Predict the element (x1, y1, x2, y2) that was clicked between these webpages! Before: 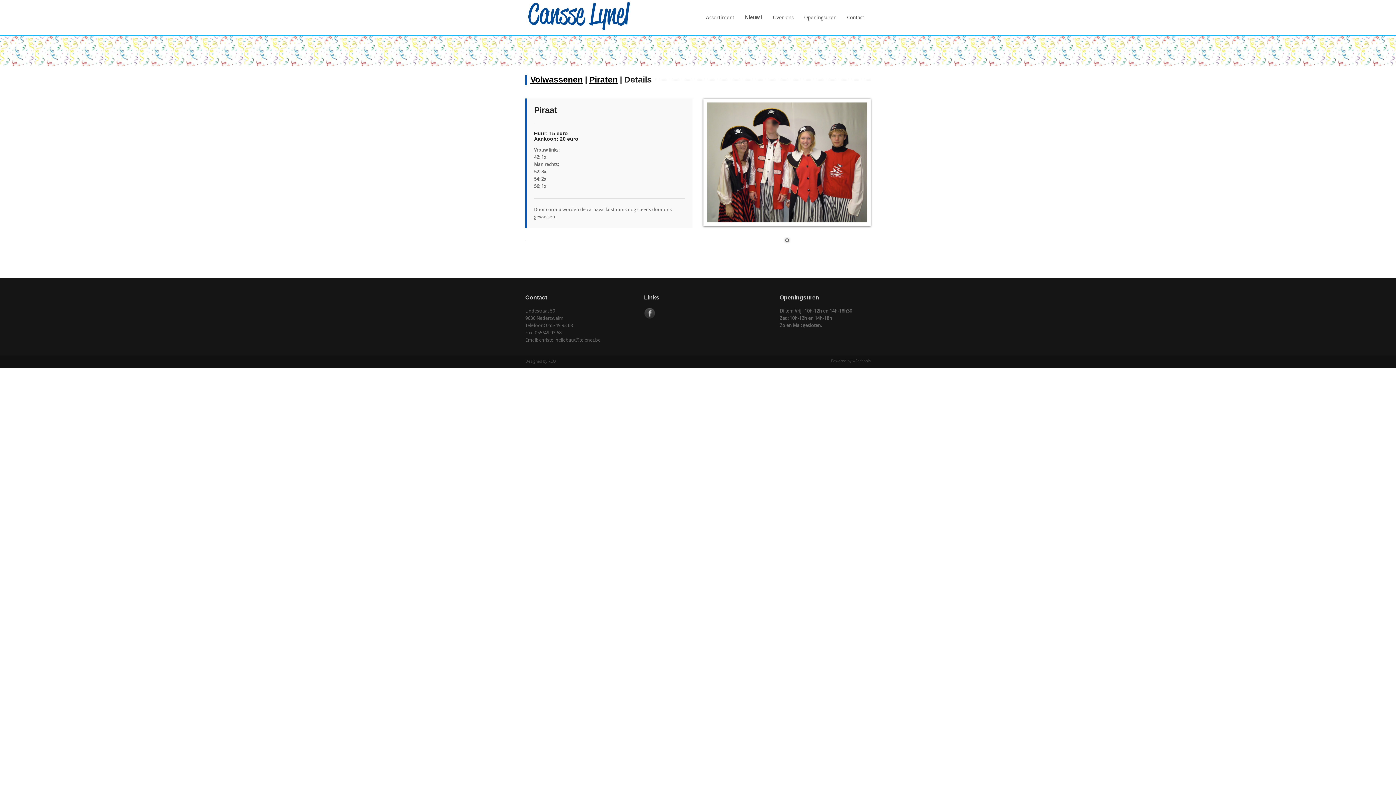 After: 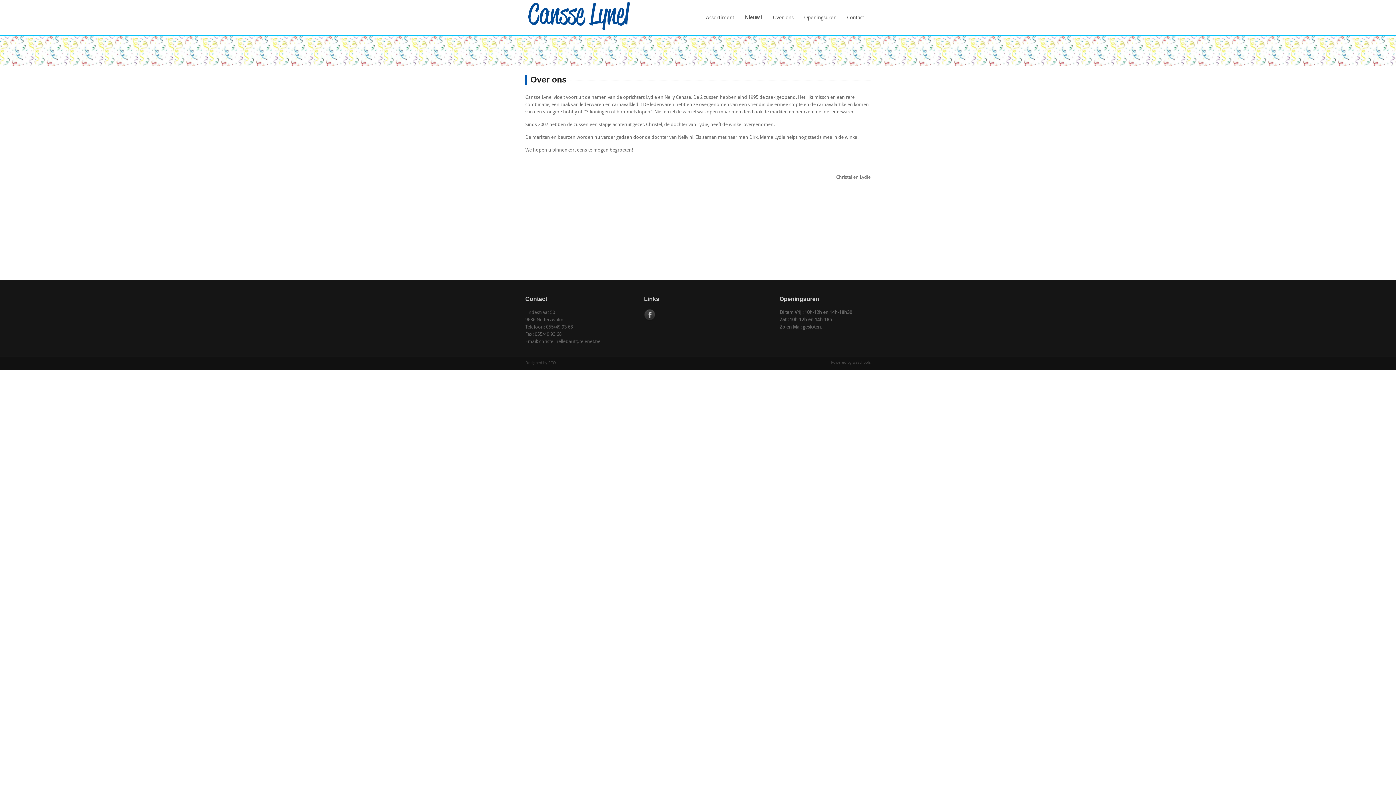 Action: bbox: (769, 10, 797, 25) label: Over ons